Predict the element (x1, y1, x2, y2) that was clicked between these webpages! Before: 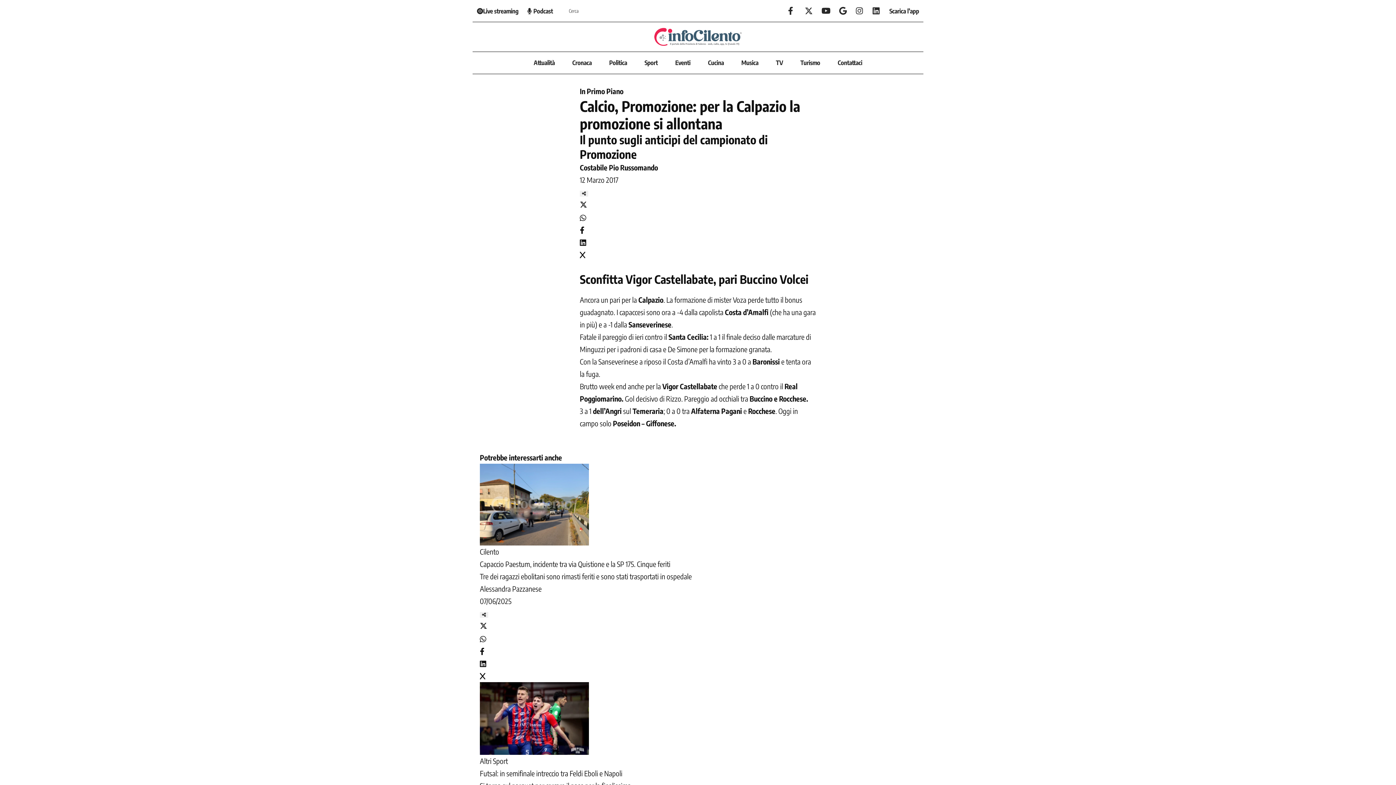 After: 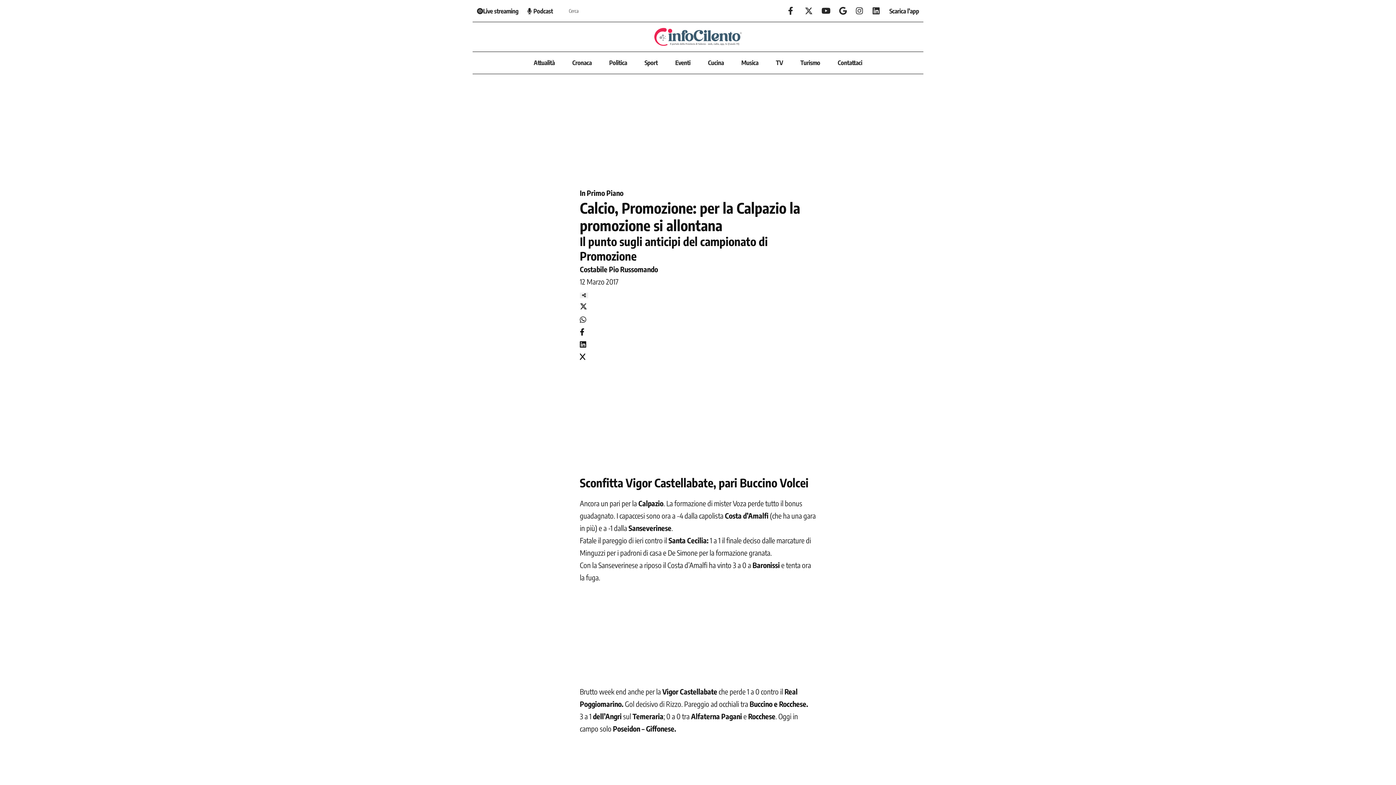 Action: bbox: (480, 622, 487, 631)